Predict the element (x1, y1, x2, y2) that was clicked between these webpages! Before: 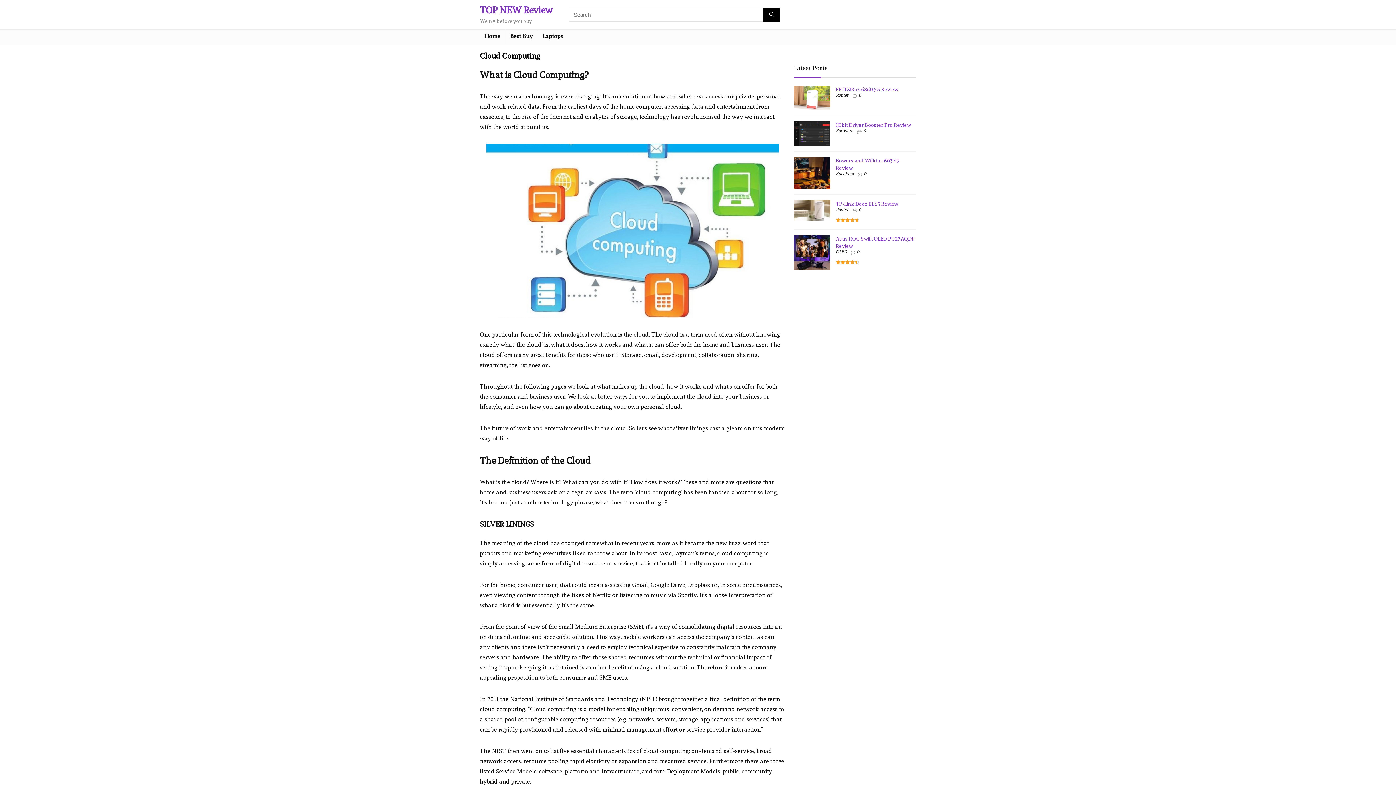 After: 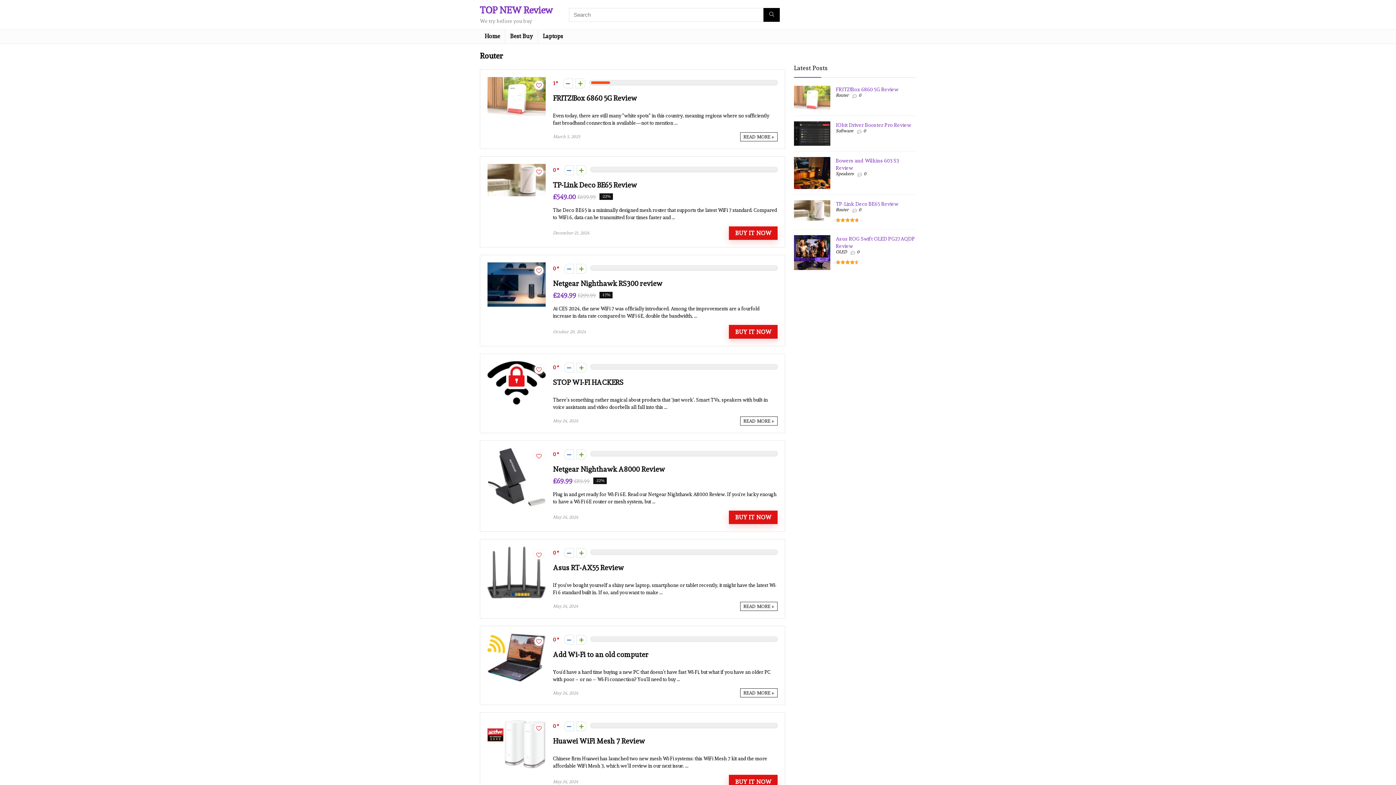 Action: label: Router bbox: (836, 92, 848, 97)